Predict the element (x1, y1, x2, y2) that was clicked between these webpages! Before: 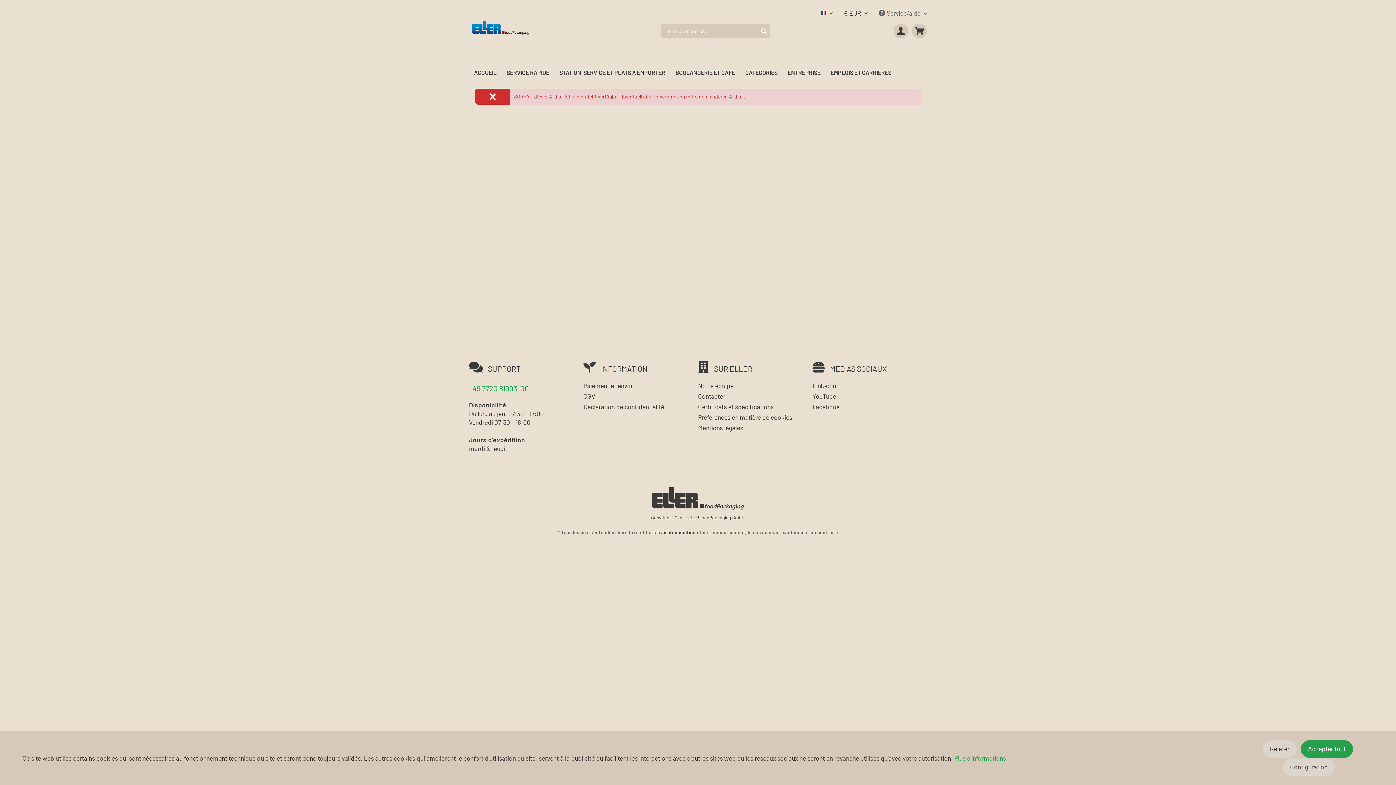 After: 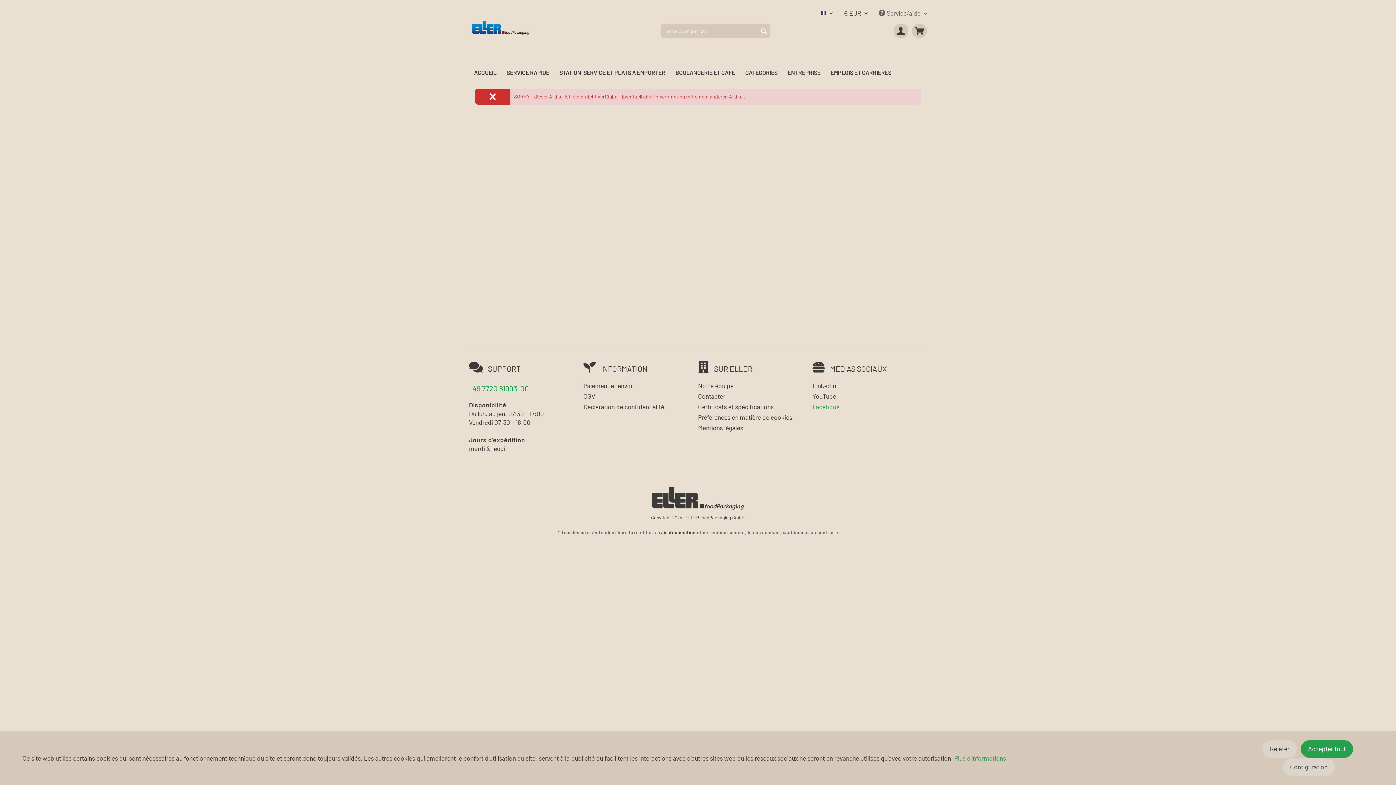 Action: bbox: (812, 401, 923, 412) label: Facebook